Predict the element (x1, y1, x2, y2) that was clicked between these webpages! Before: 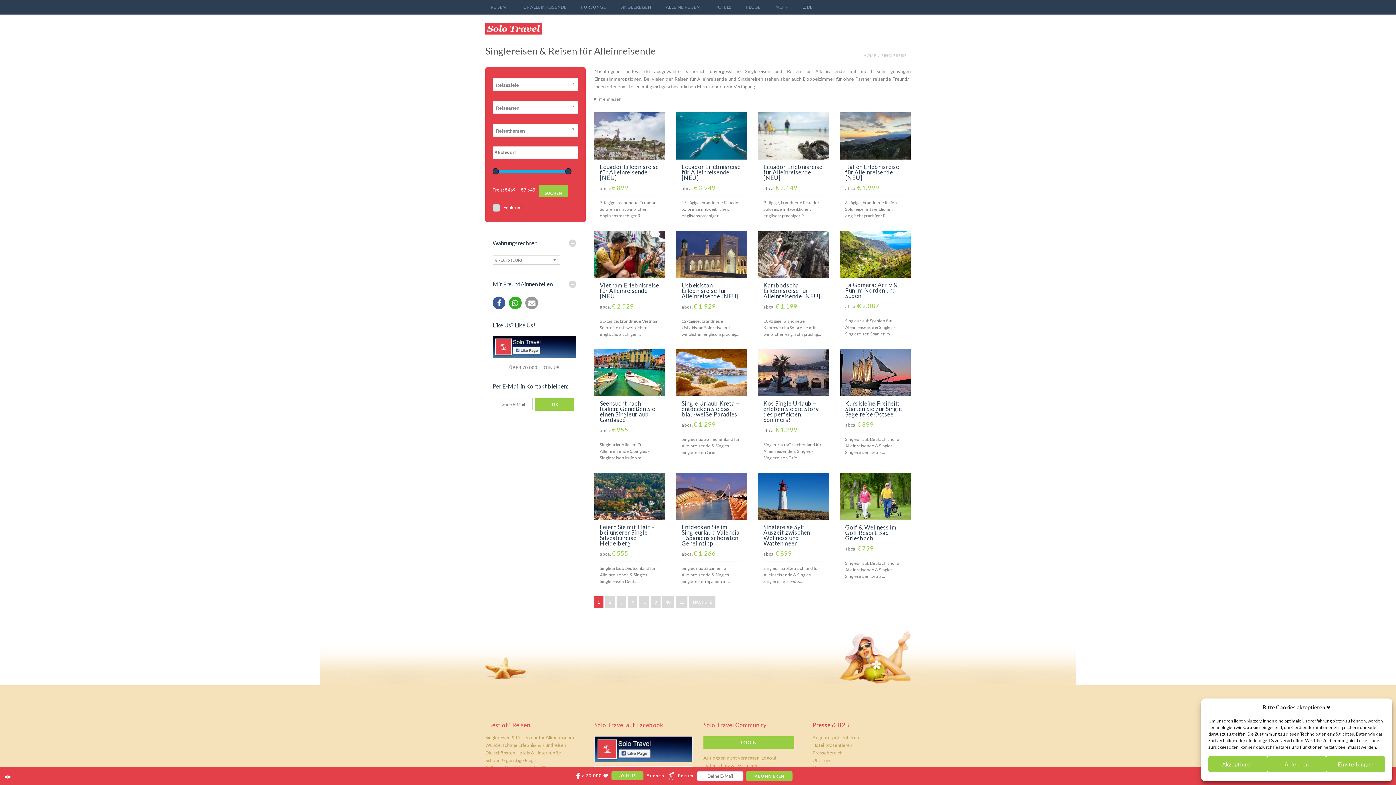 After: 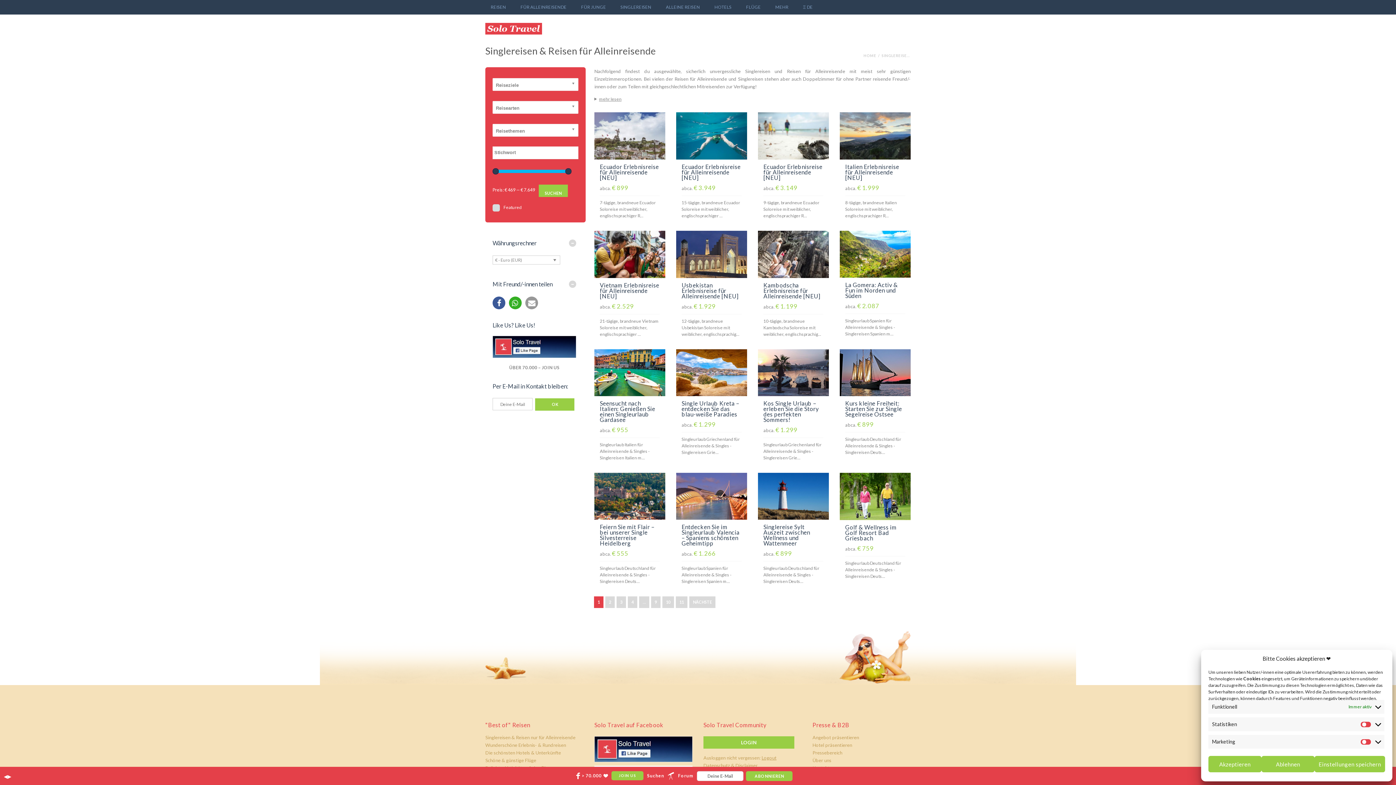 Action: label: Einstellungen bbox: (1326, 756, 1385, 772)